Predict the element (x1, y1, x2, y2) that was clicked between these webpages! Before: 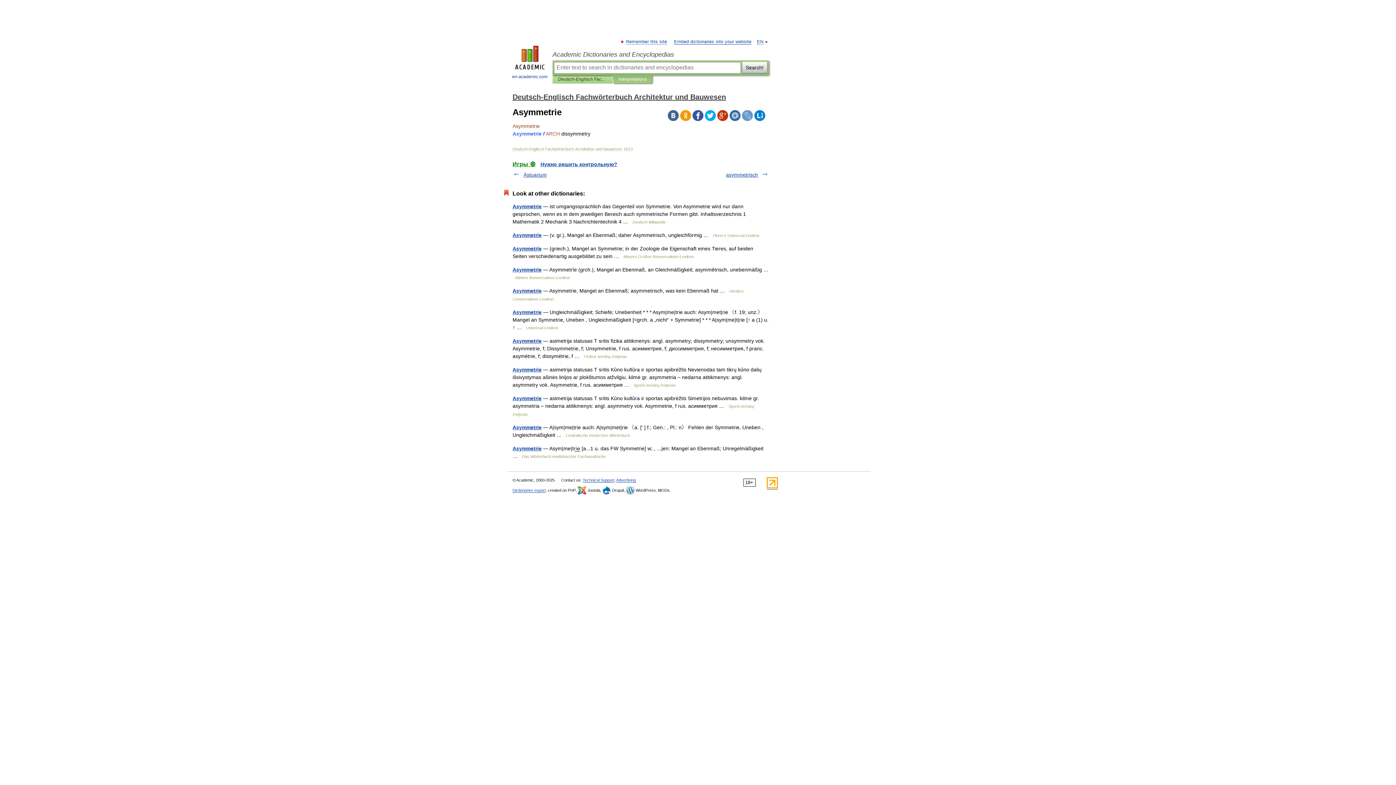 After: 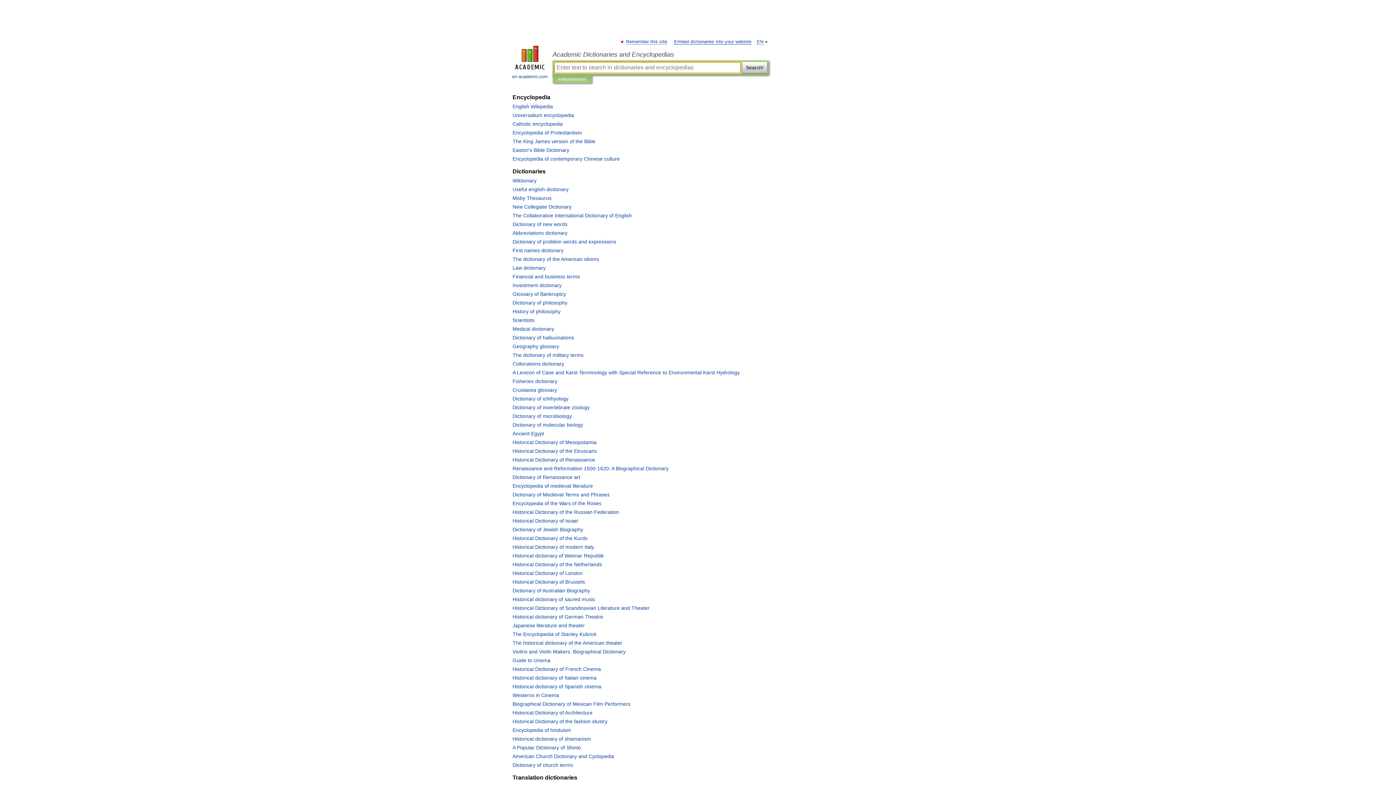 Action: bbox: (507, 45, 552, 80) label: 
en-academic.com